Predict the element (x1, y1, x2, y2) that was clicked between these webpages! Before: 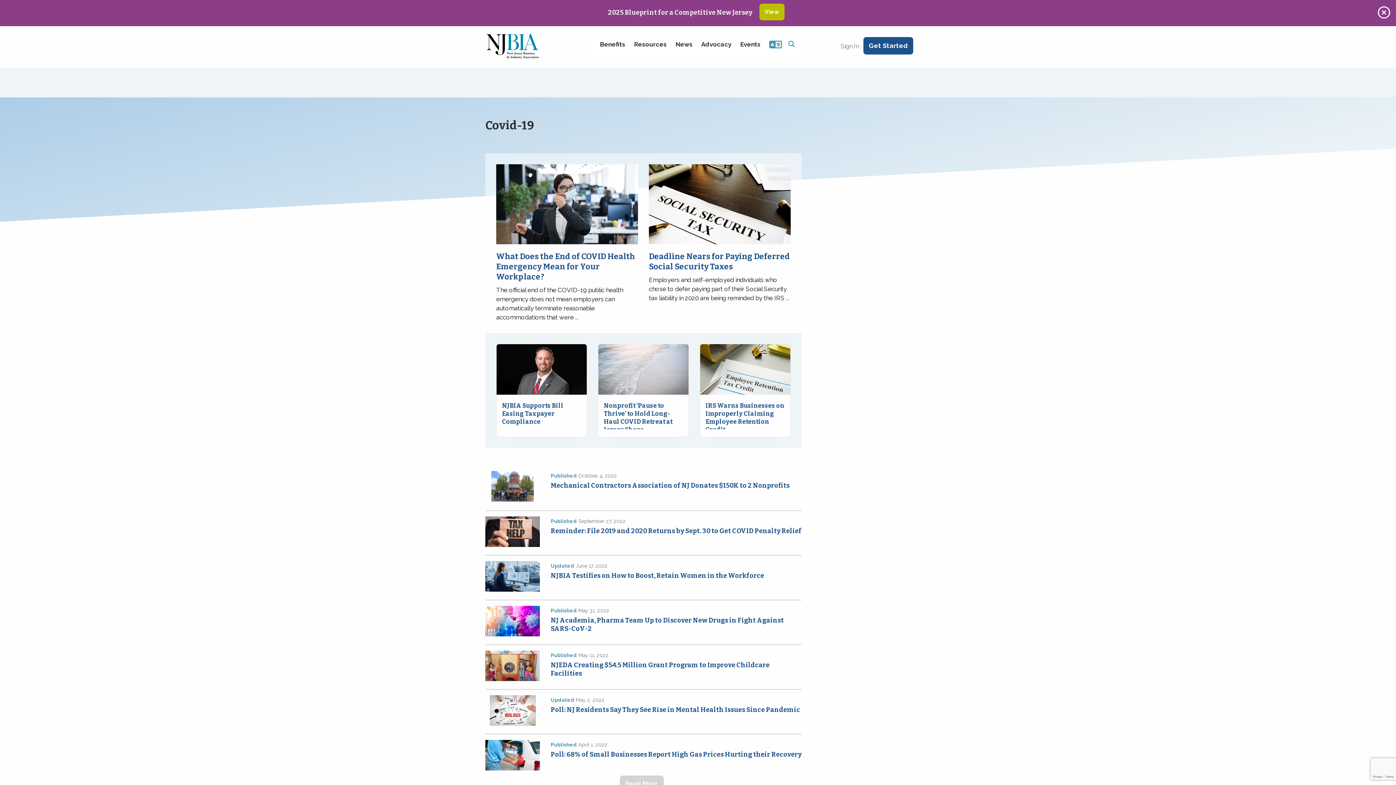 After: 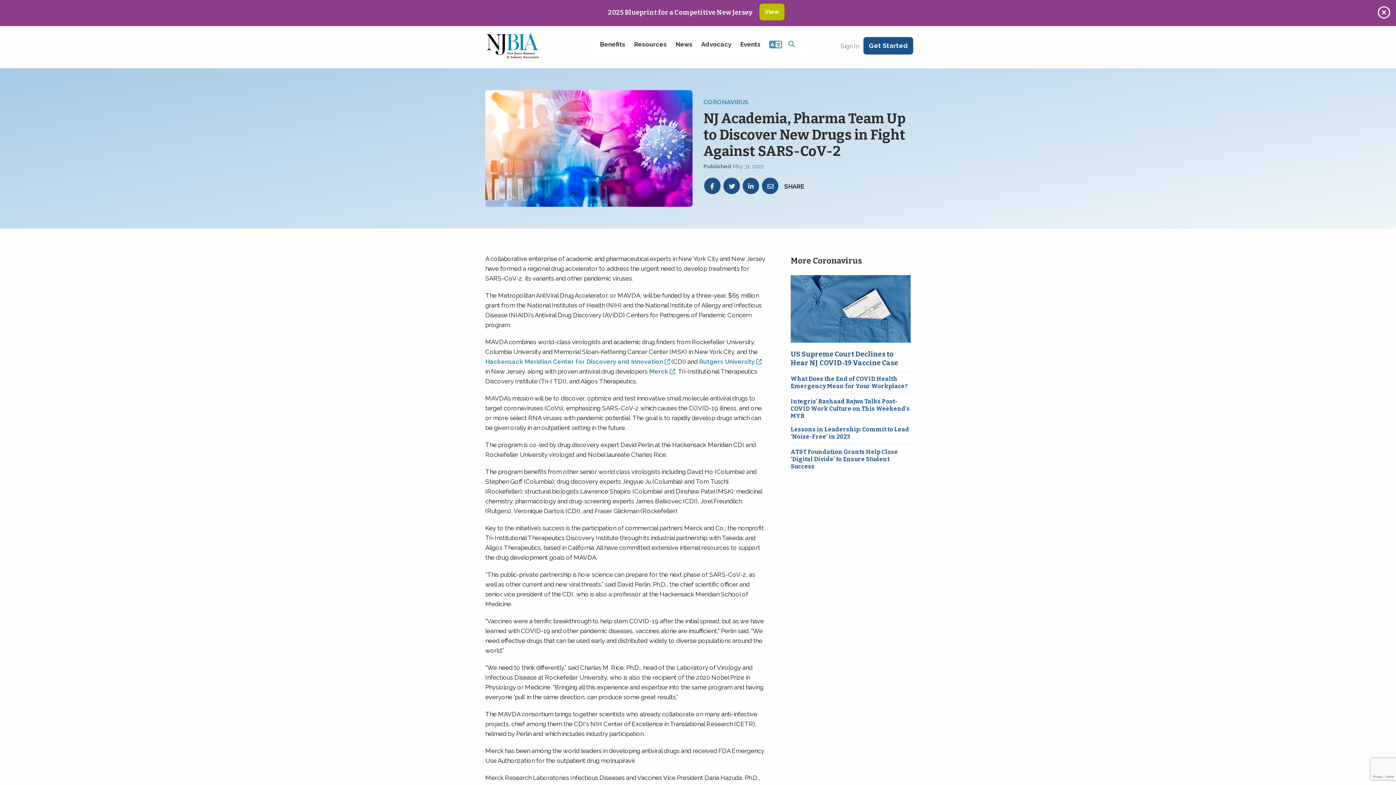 Action: bbox: (485, 617, 540, 624)